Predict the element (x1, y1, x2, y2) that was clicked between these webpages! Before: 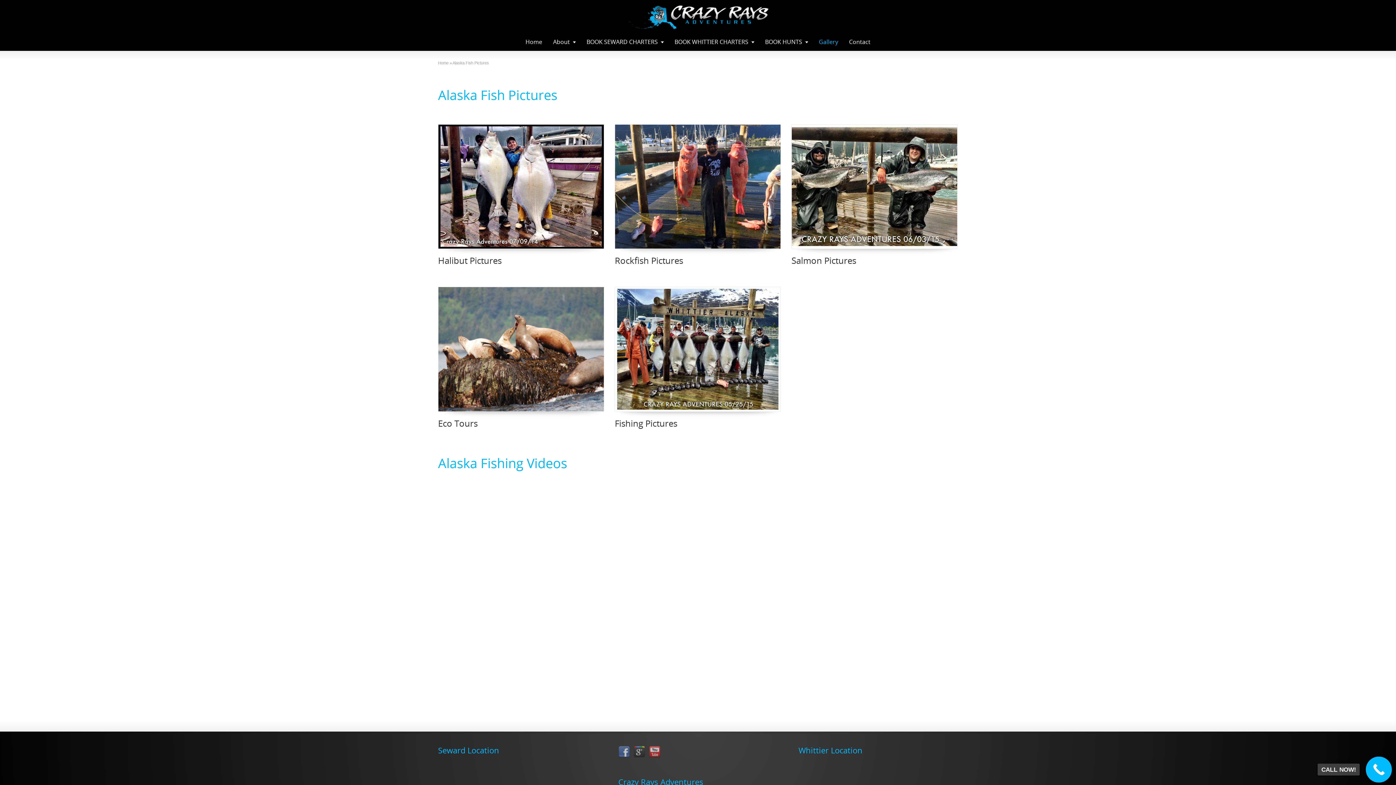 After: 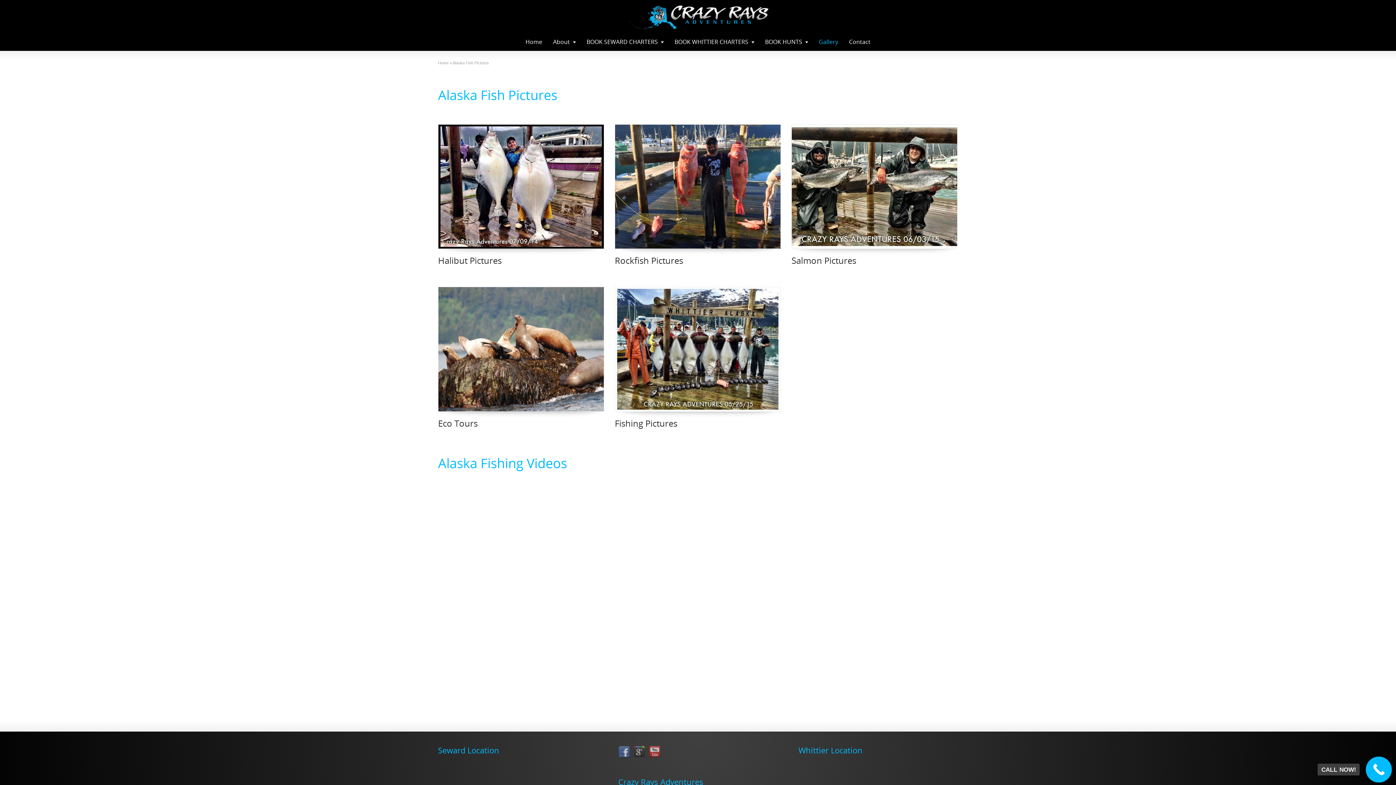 Action: label: Gallery bbox: (813, 29, 843, 50)